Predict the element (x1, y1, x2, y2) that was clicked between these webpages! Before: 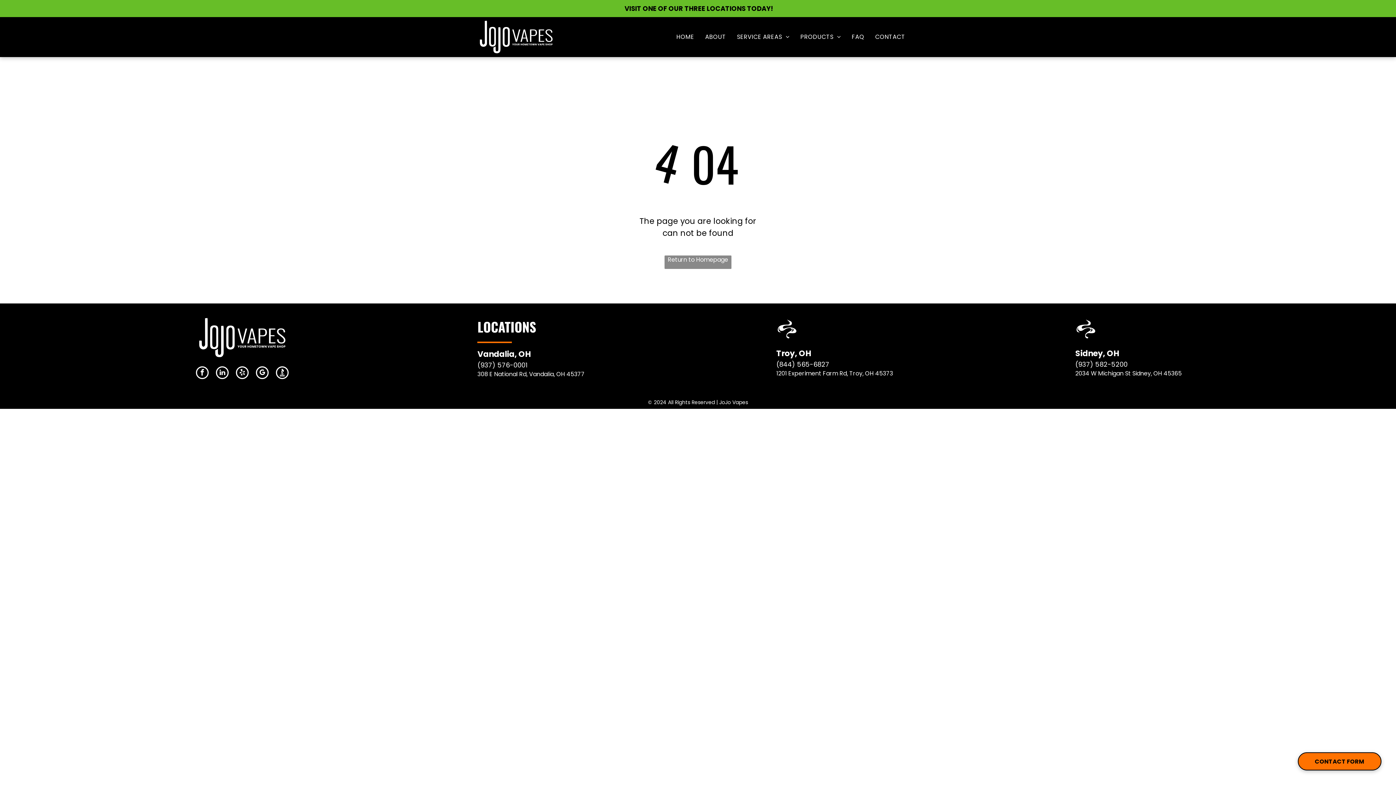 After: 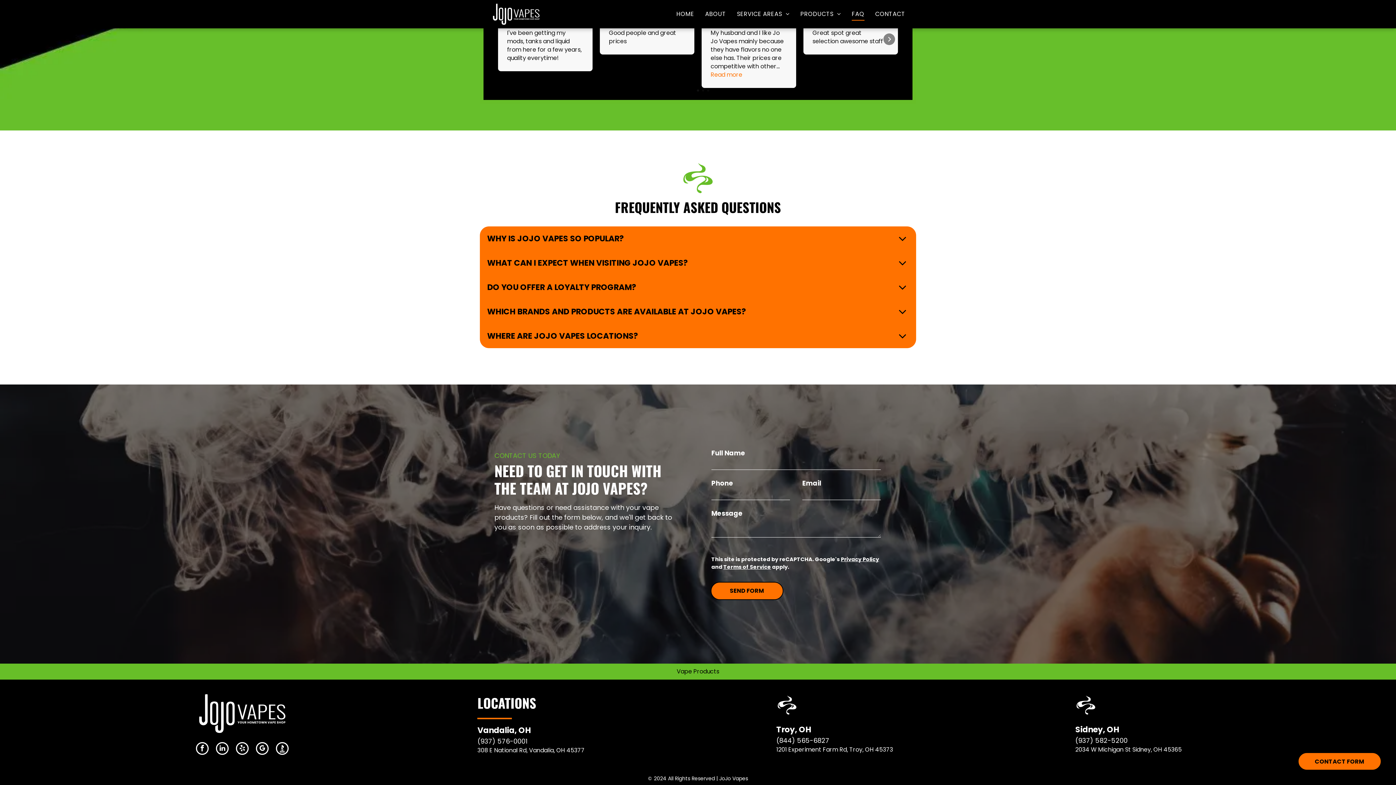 Action: bbox: (870, 30, 910, 43) label: CONTACT